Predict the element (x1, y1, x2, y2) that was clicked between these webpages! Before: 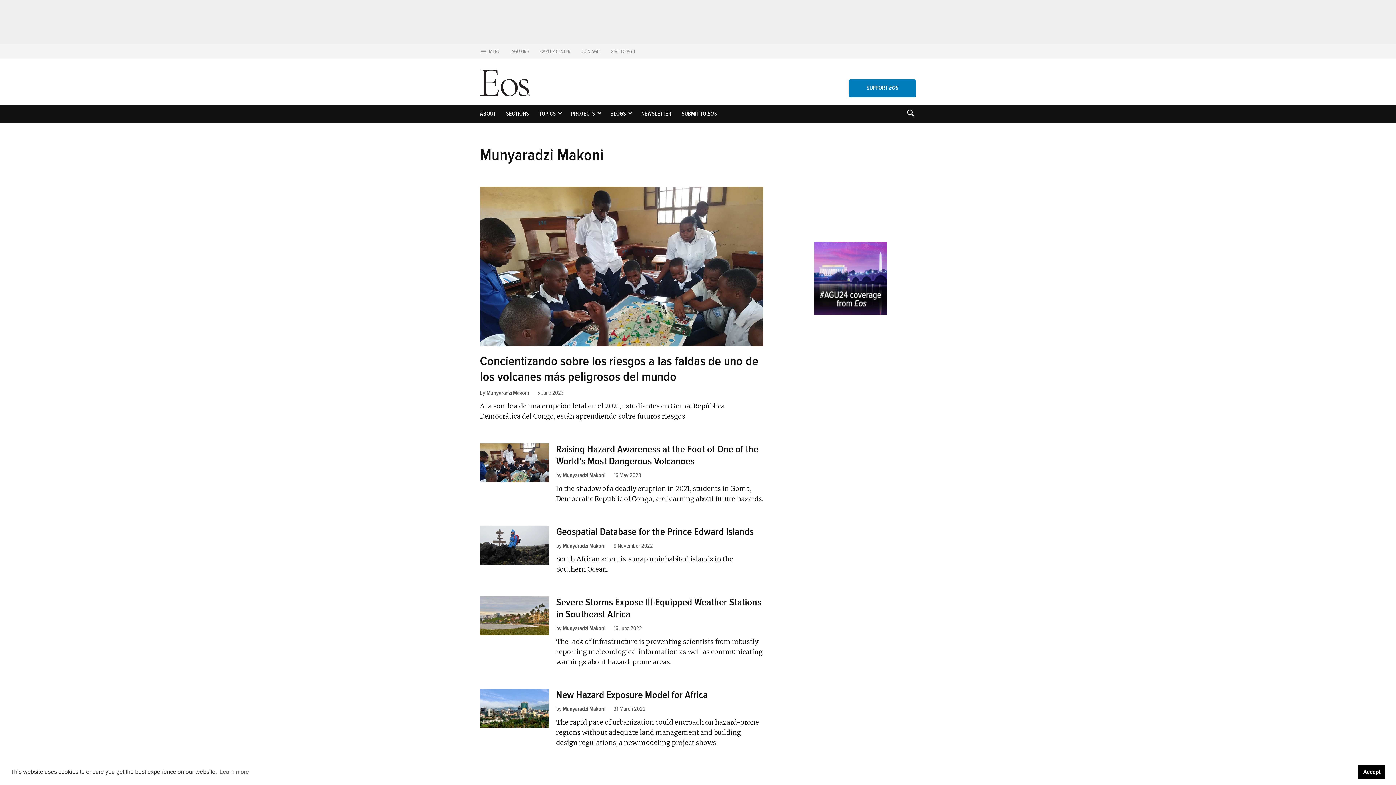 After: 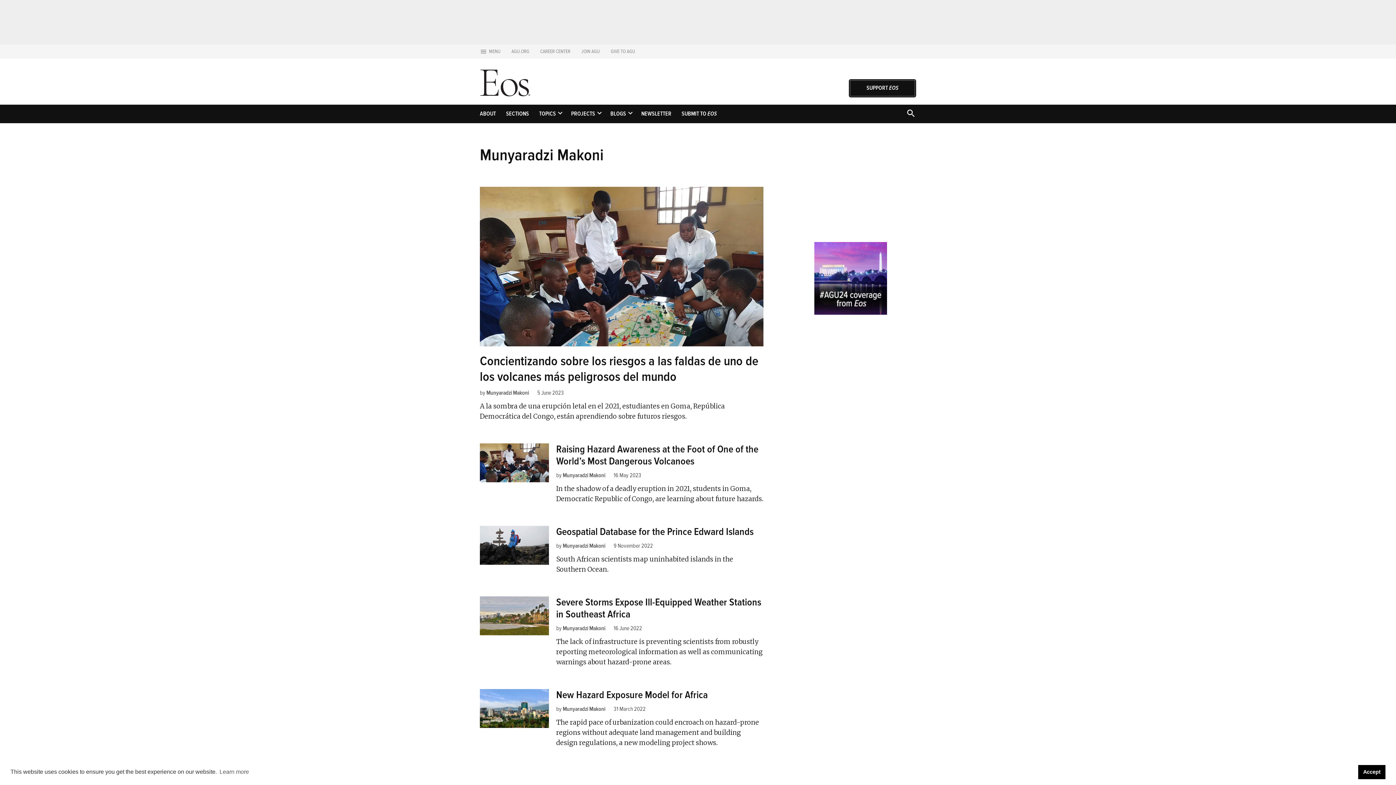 Action: bbox: (849, 79, 916, 97) label: SUPPORT EOS